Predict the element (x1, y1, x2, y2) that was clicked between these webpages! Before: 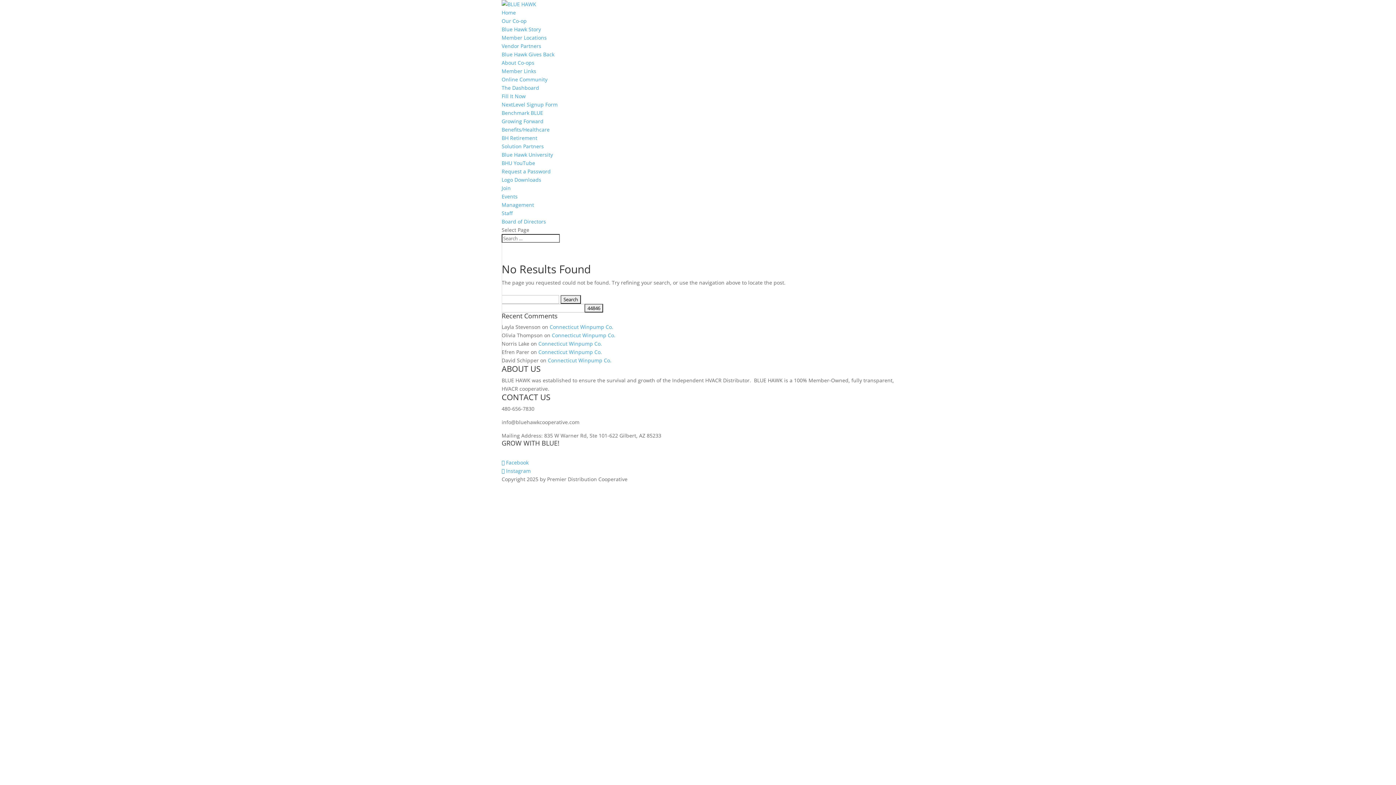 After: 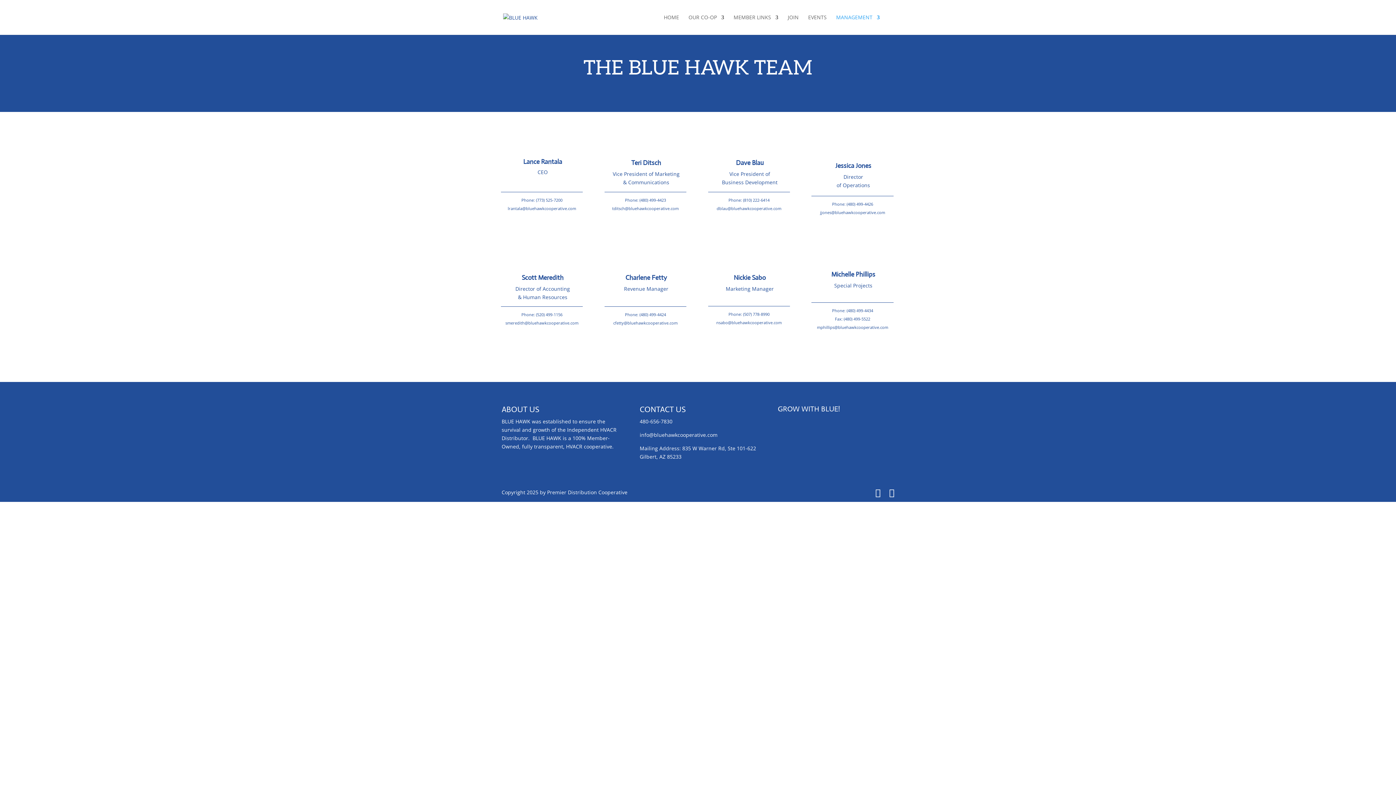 Action: label: Staff bbox: (501, 209, 512, 216)